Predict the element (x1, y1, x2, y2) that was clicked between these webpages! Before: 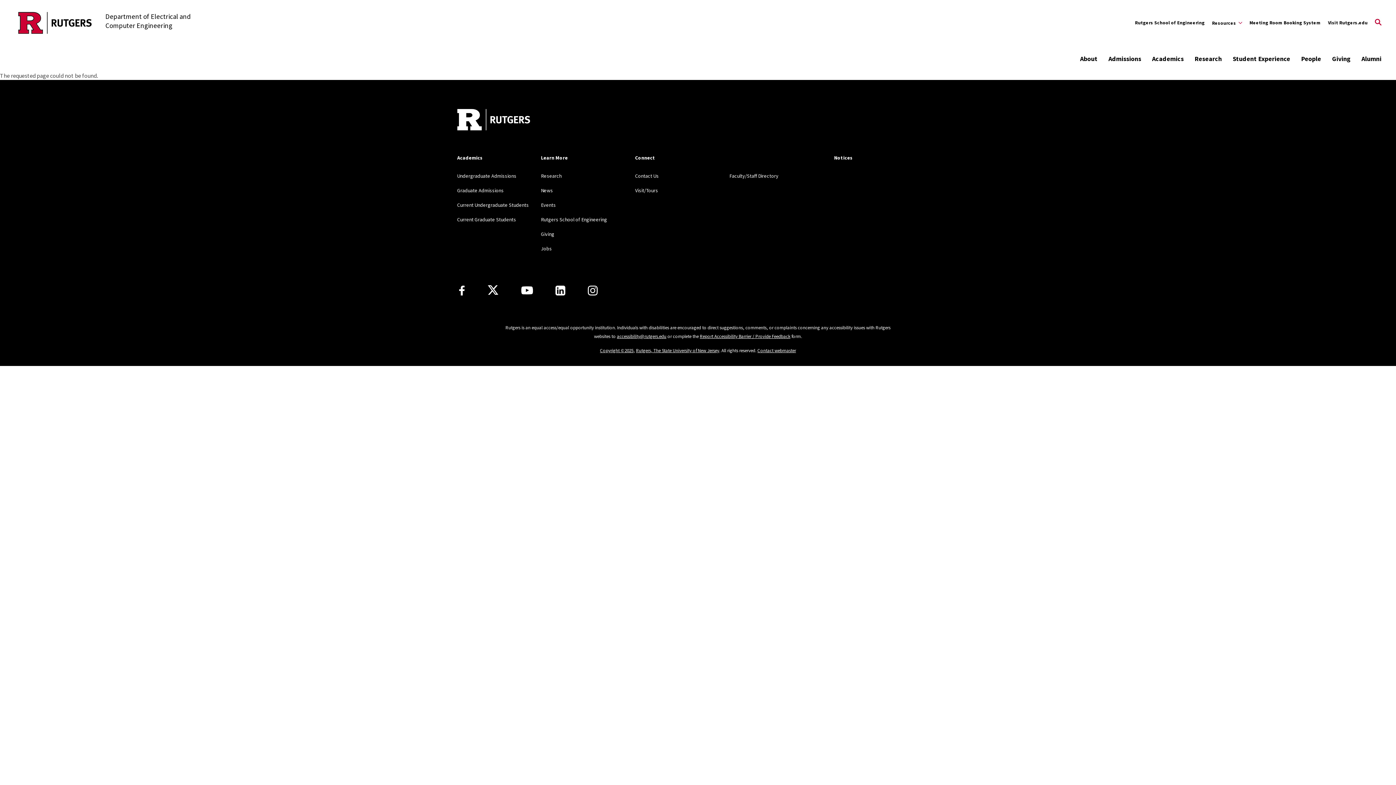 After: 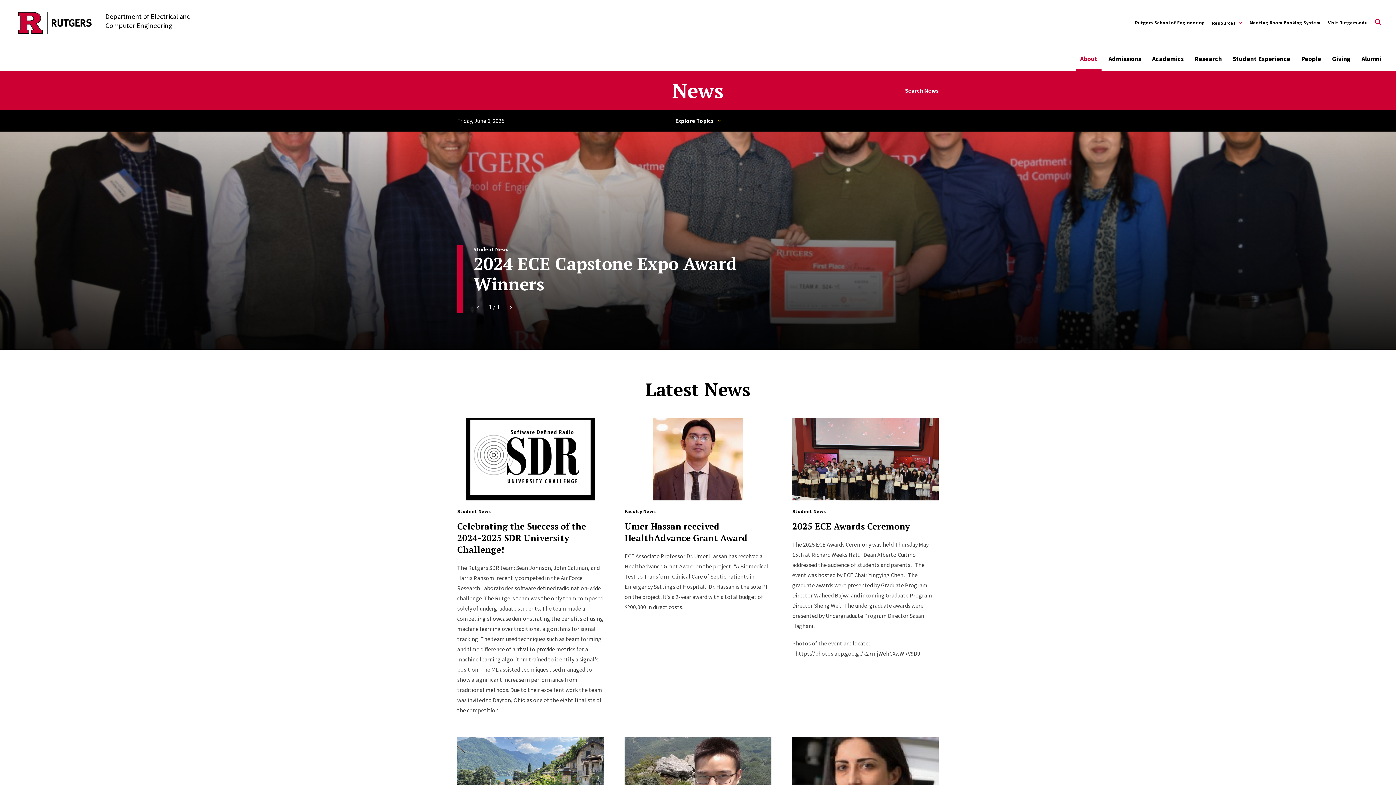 Action: label: News bbox: (541, 187, 553, 193)